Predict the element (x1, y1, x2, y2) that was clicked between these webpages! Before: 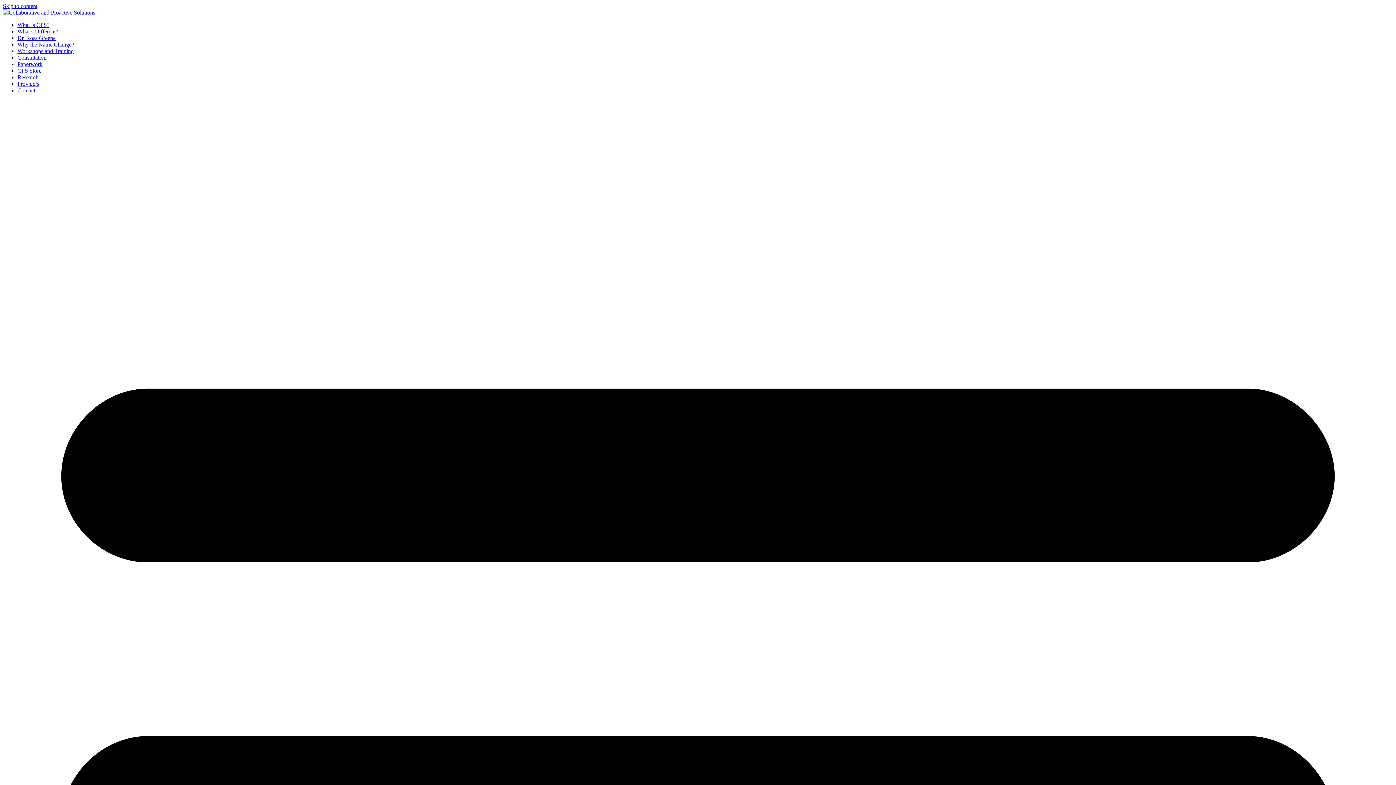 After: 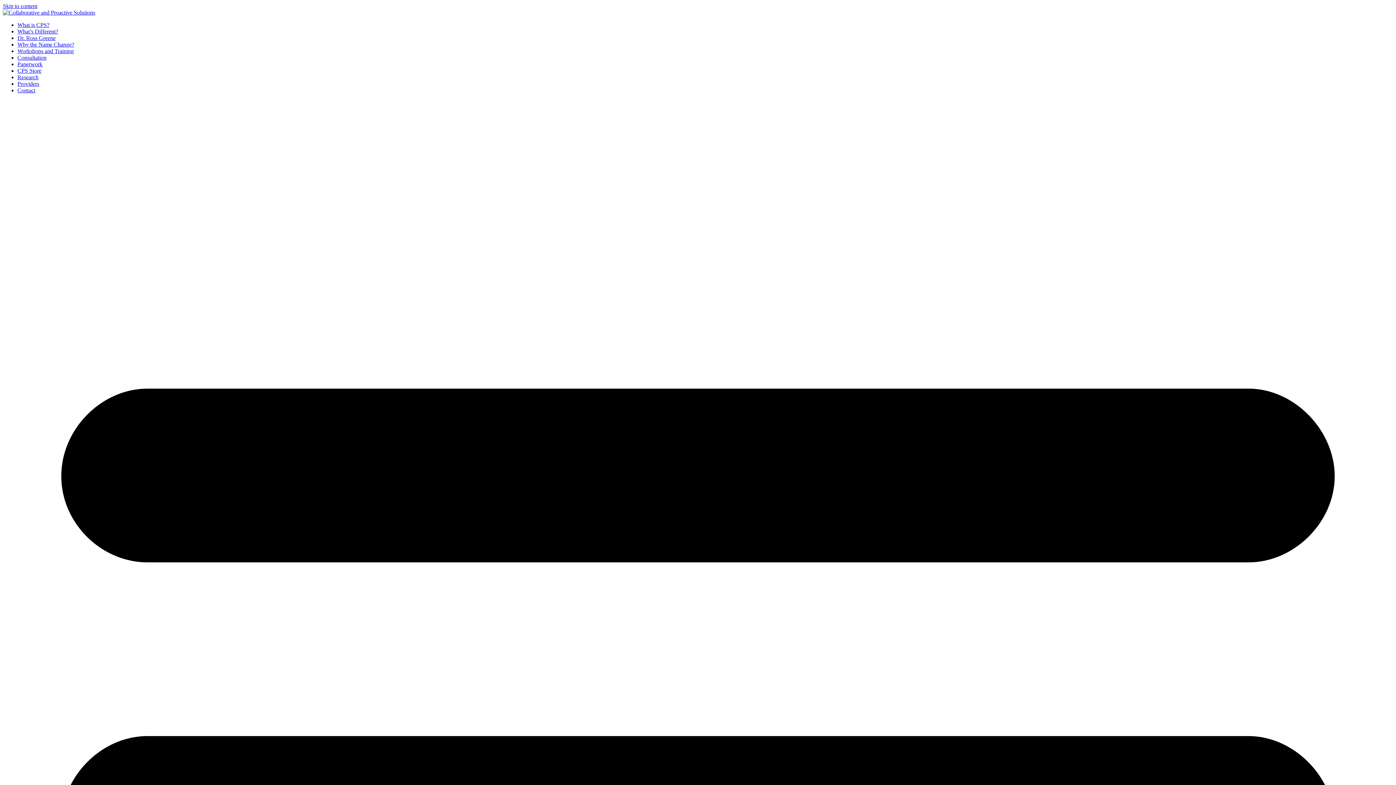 Action: bbox: (17, 34, 55, 41) label: Dr. Ross Greene